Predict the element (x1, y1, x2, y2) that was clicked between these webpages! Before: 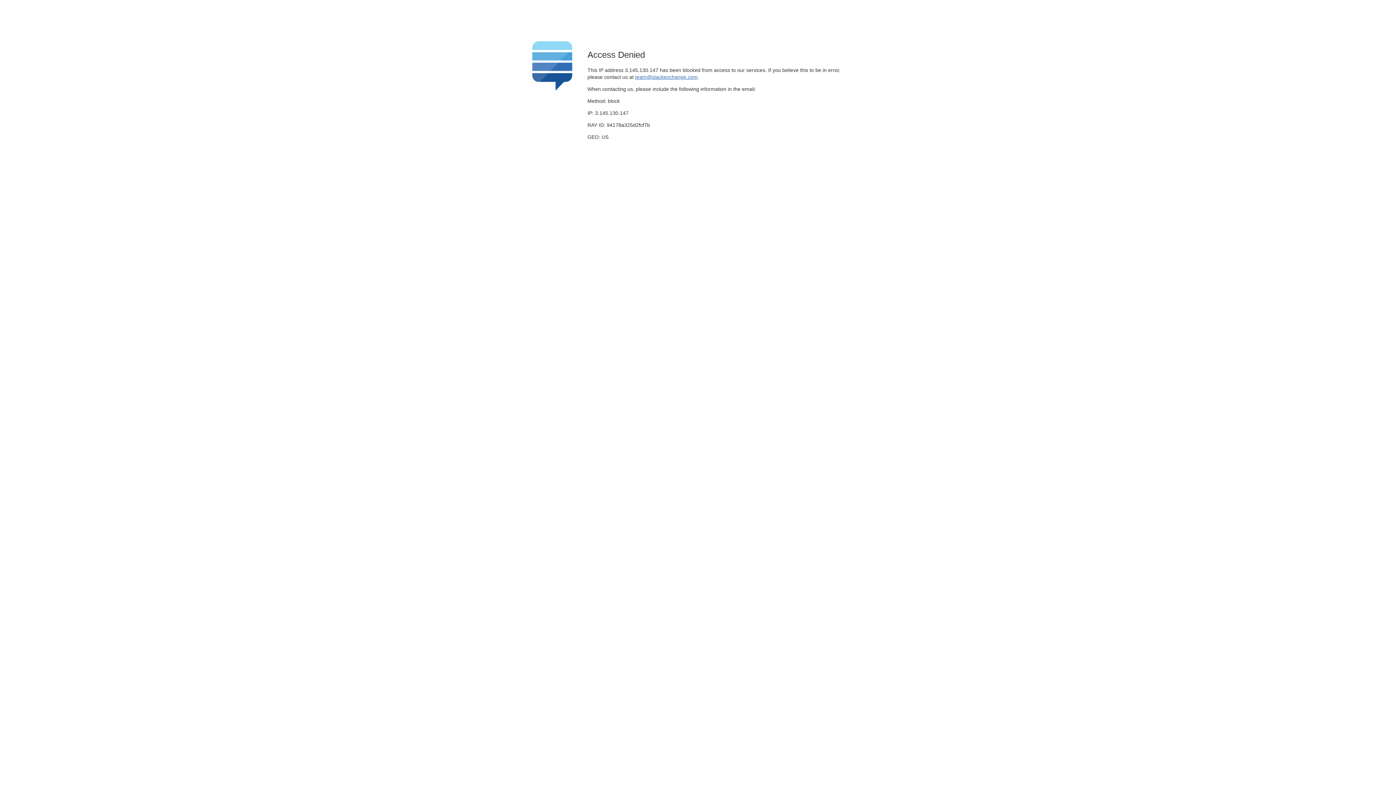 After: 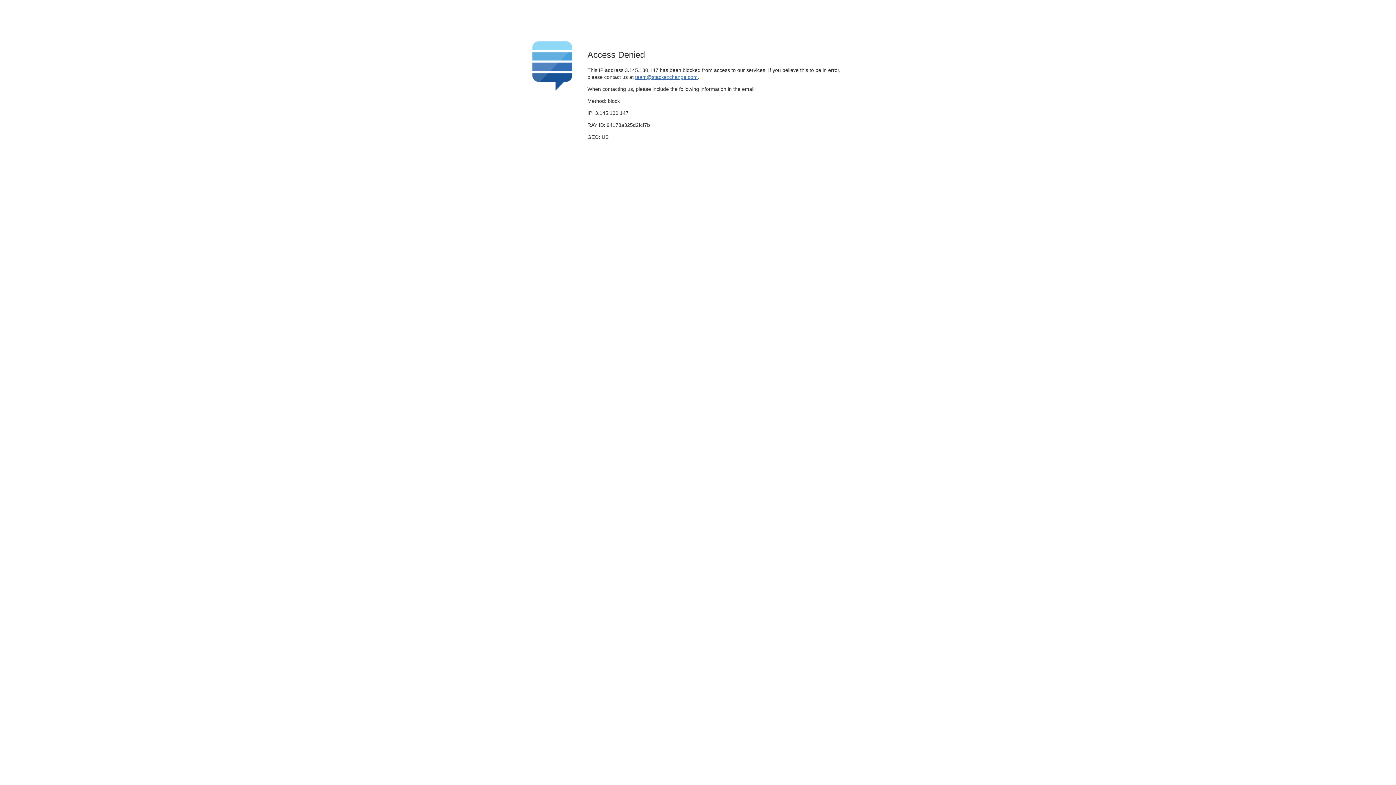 Action: bbox: (635, 74, 697, 79) label: team@stackexchange.com